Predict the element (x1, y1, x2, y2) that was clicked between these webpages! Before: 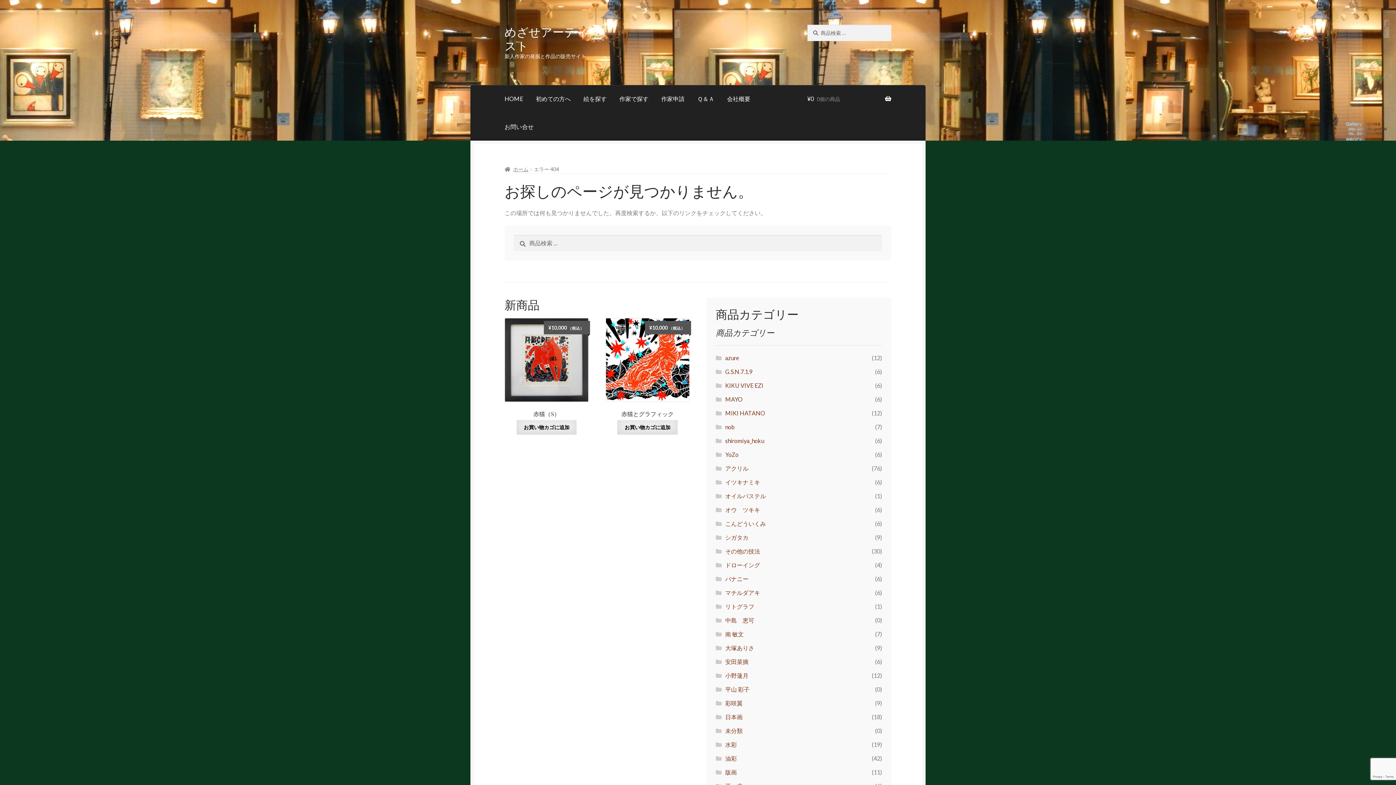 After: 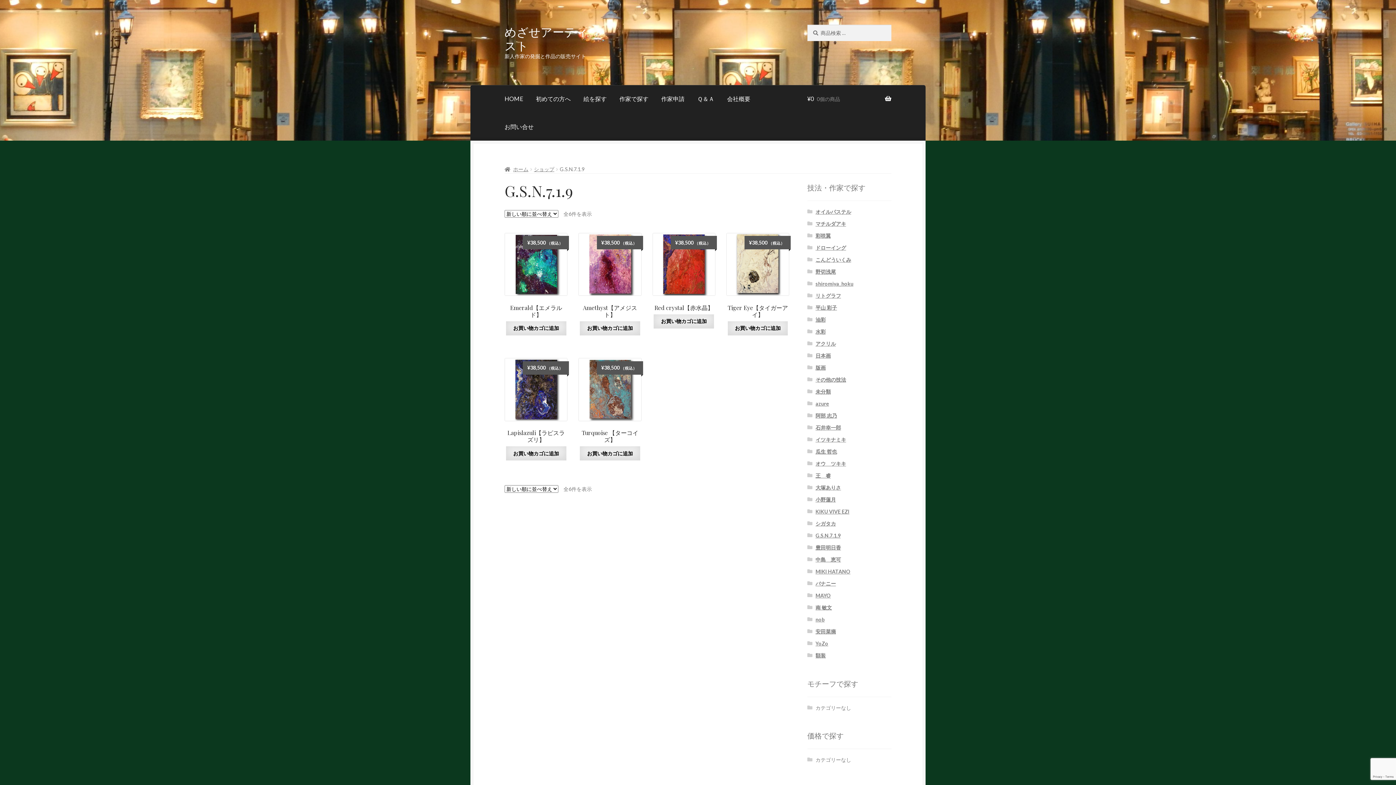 Action: label: G.S.N.7.1.9 bbox: (725, 368, 752, 375)